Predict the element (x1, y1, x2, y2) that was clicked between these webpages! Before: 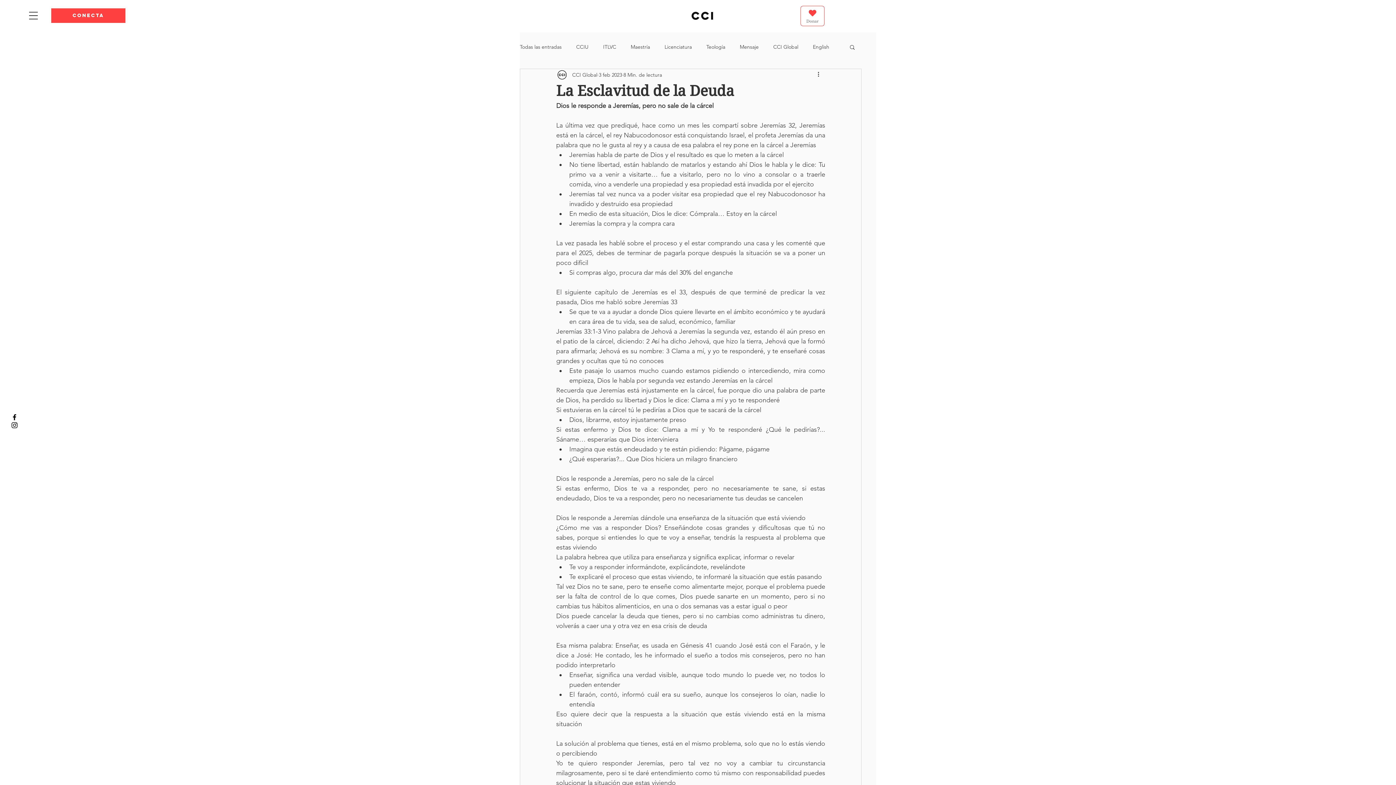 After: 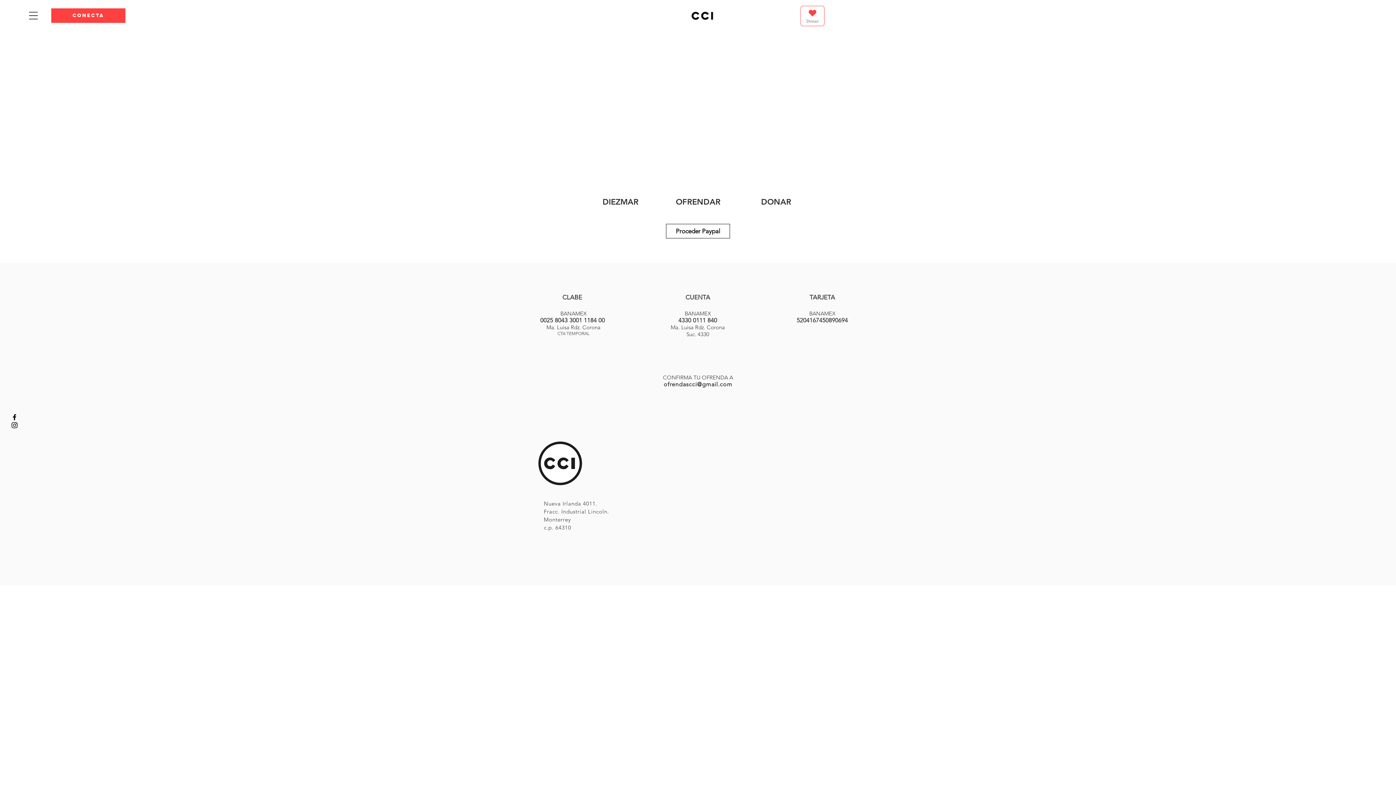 Action: bbox: (800, 5, 824, 26) label: Donar